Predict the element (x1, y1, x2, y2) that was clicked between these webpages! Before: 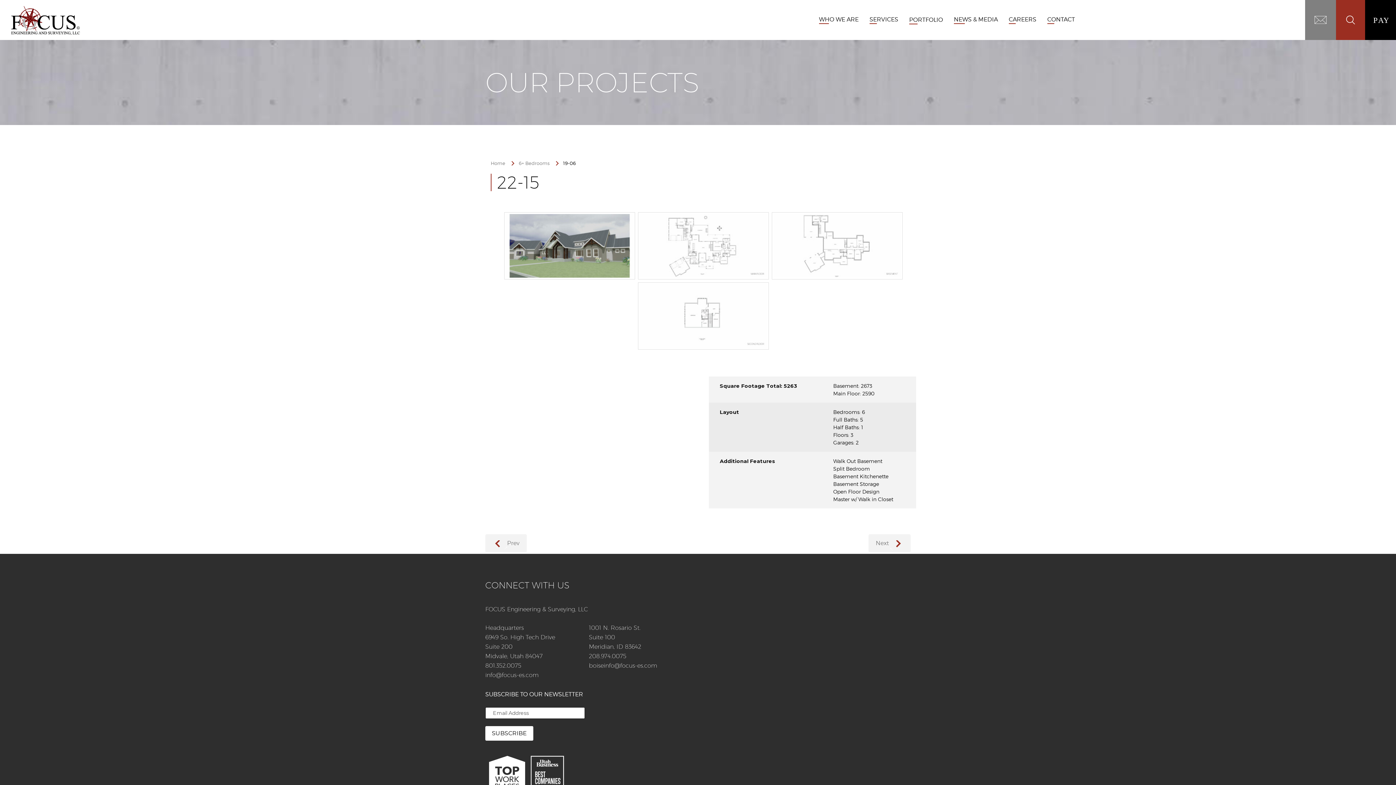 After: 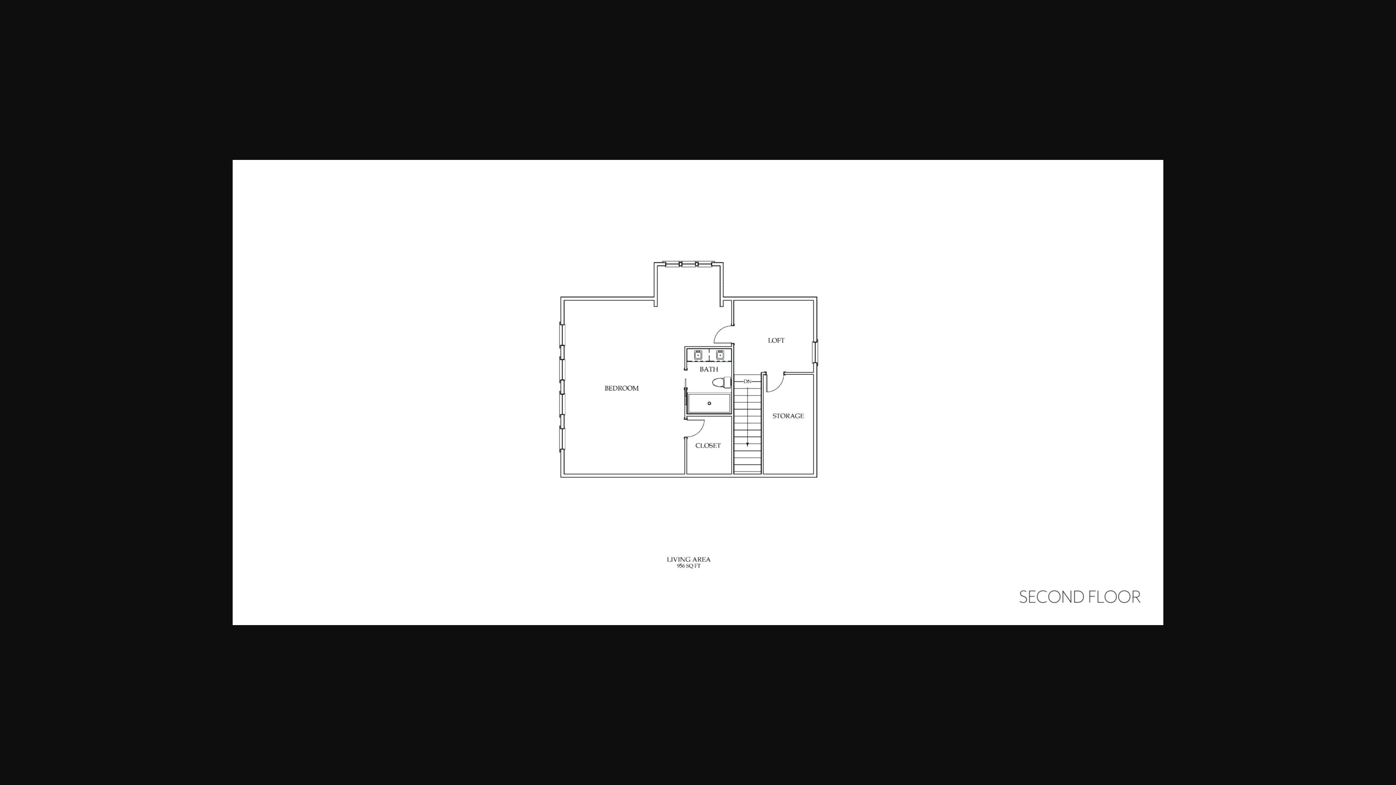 Action: bbox: (640, 284, 767, 348)